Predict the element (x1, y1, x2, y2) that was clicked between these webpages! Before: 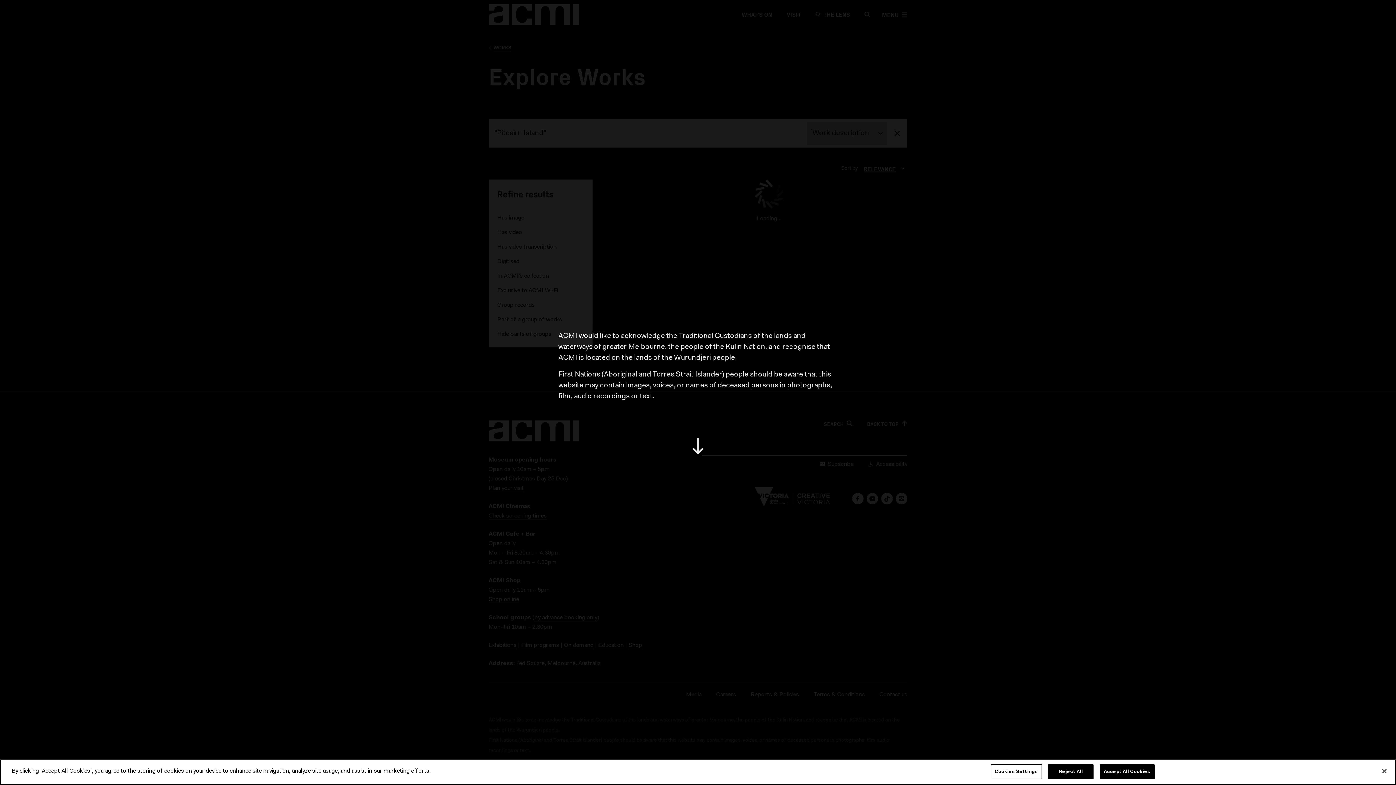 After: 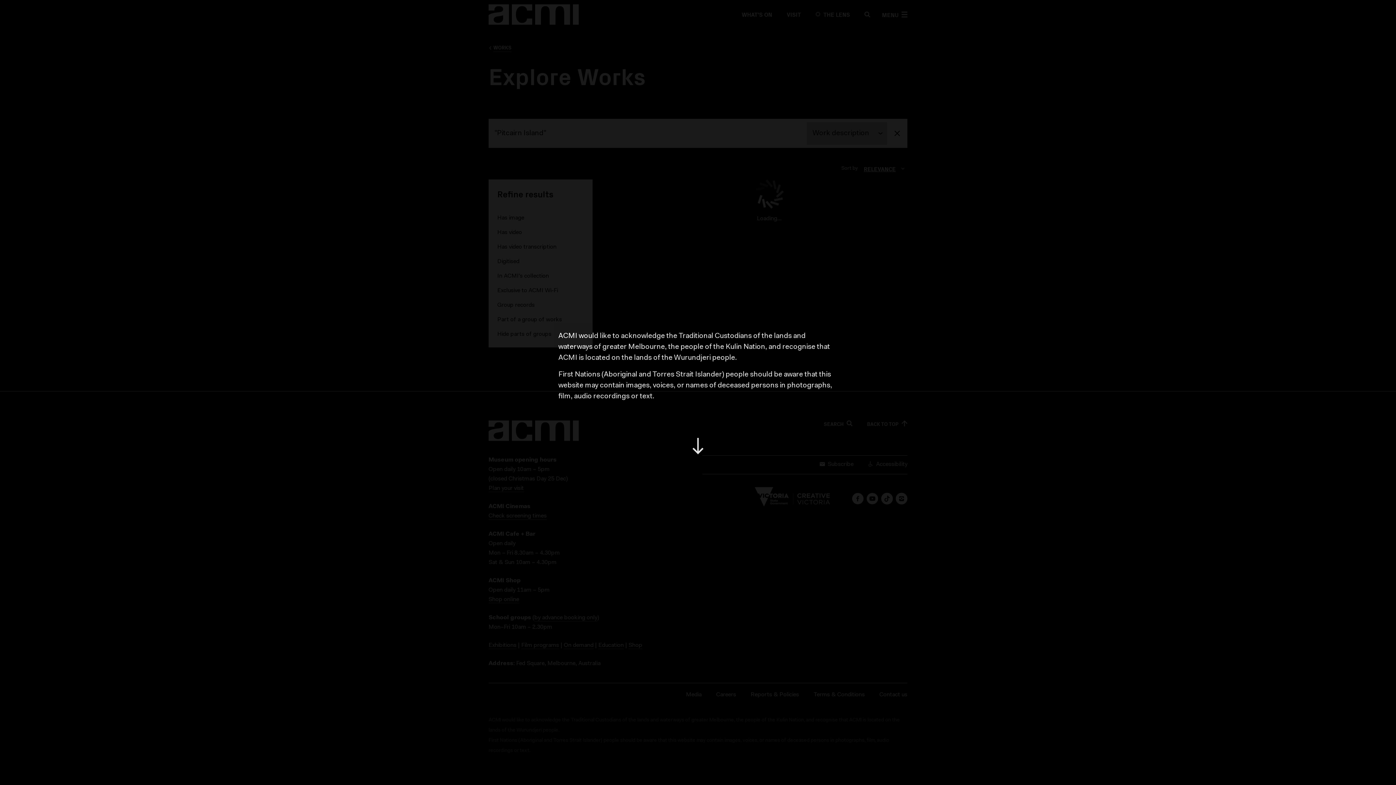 Action: bbox: (1376, 763, 1392, 779) label: Close